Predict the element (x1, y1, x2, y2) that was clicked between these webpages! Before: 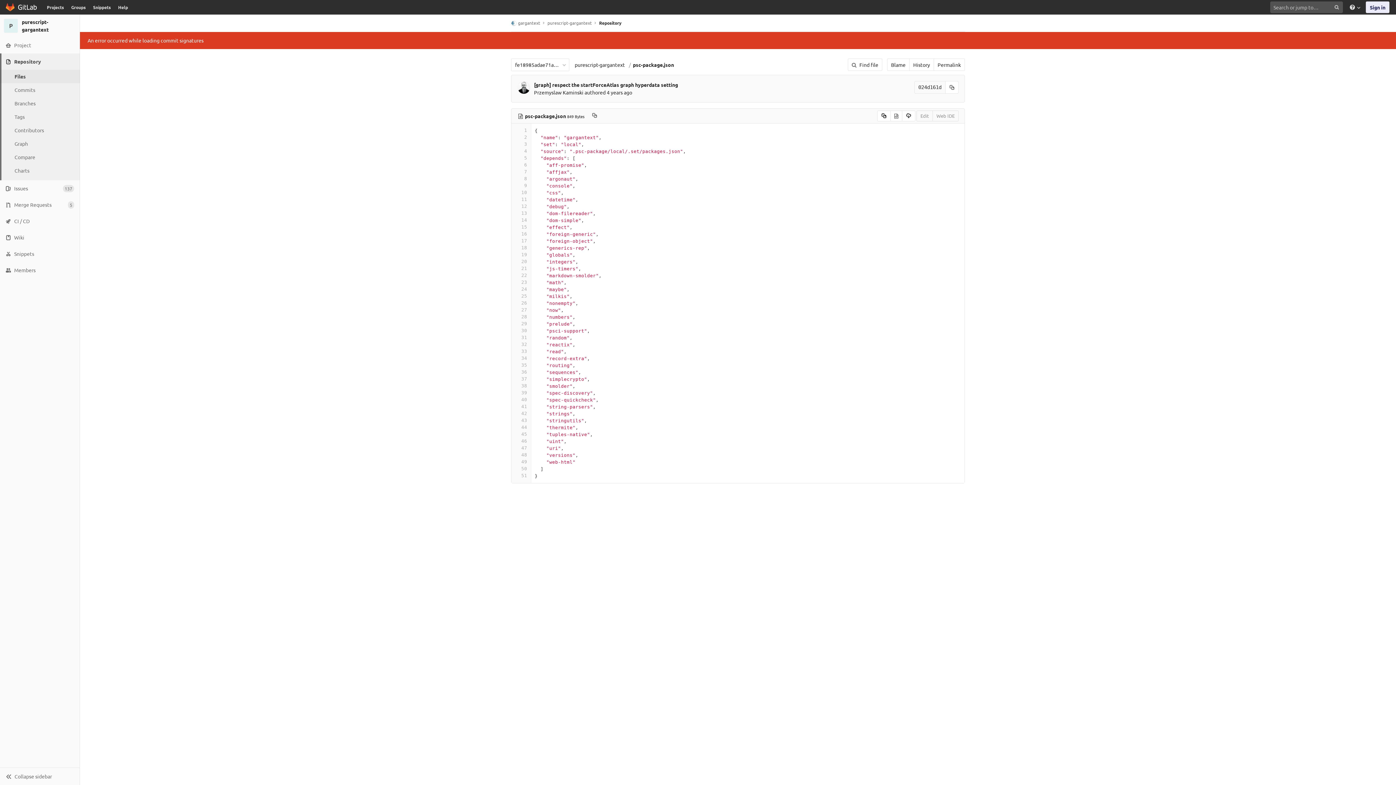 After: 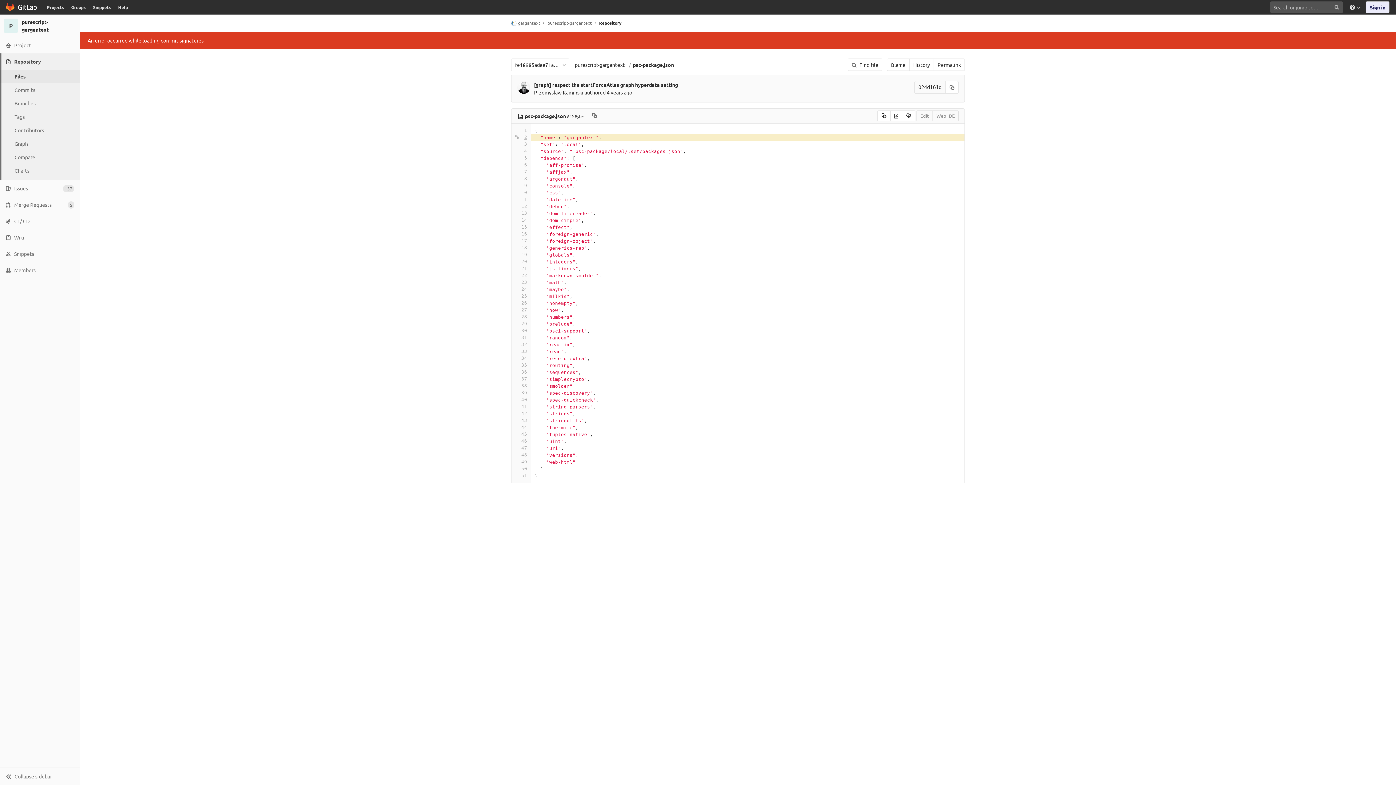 Action: bbox: (515, 134, 527, 141) label: 2